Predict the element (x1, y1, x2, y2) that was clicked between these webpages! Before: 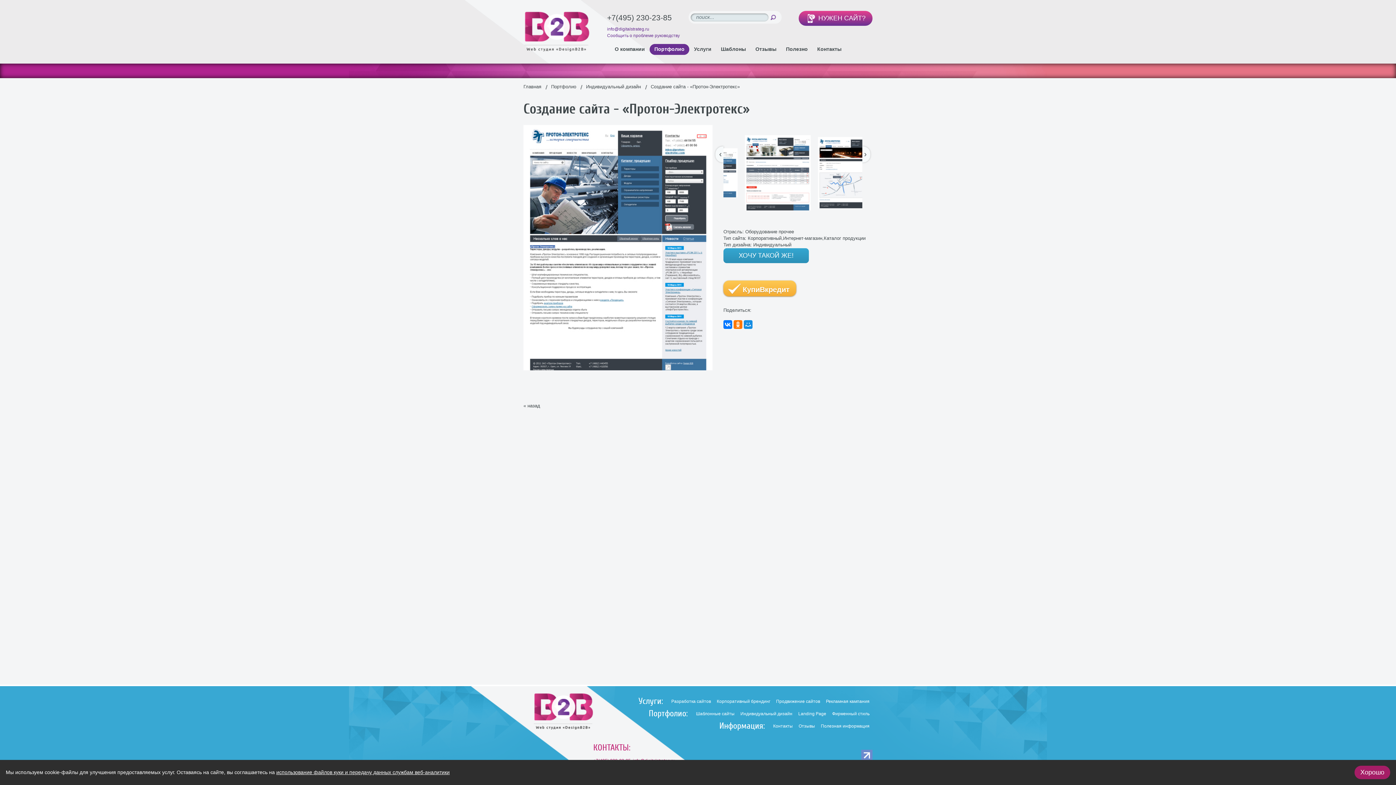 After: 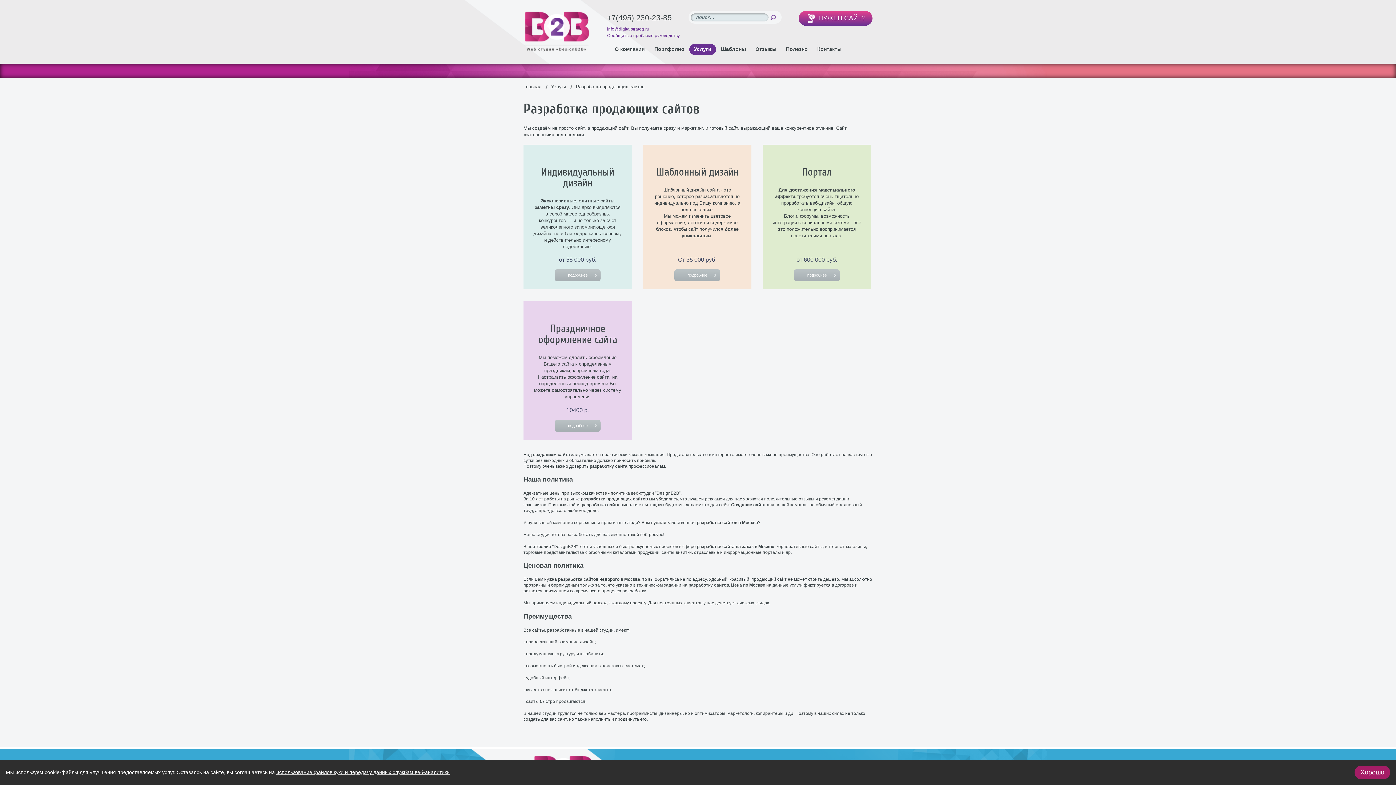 Action: bbox: (668, 696, 714, 706) label: Разработка сайтов